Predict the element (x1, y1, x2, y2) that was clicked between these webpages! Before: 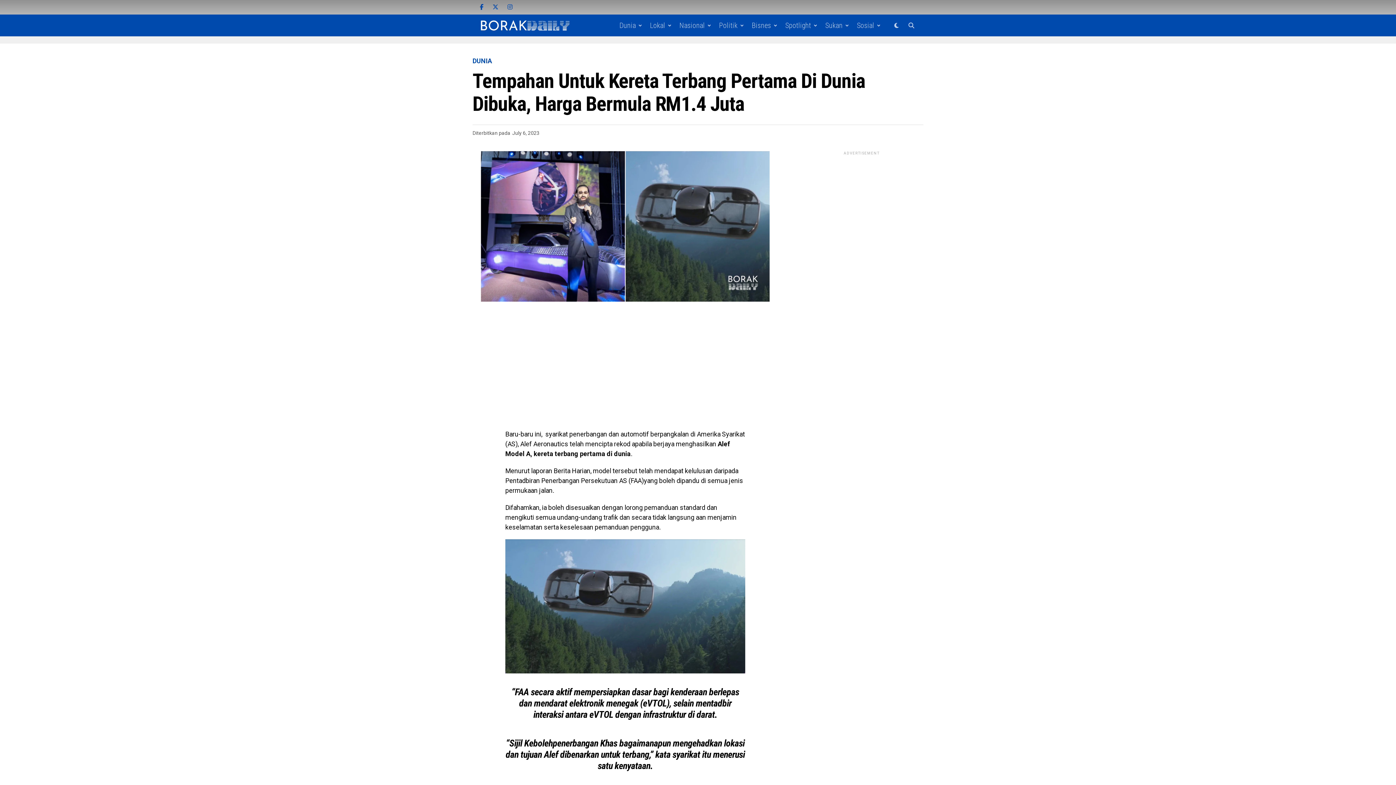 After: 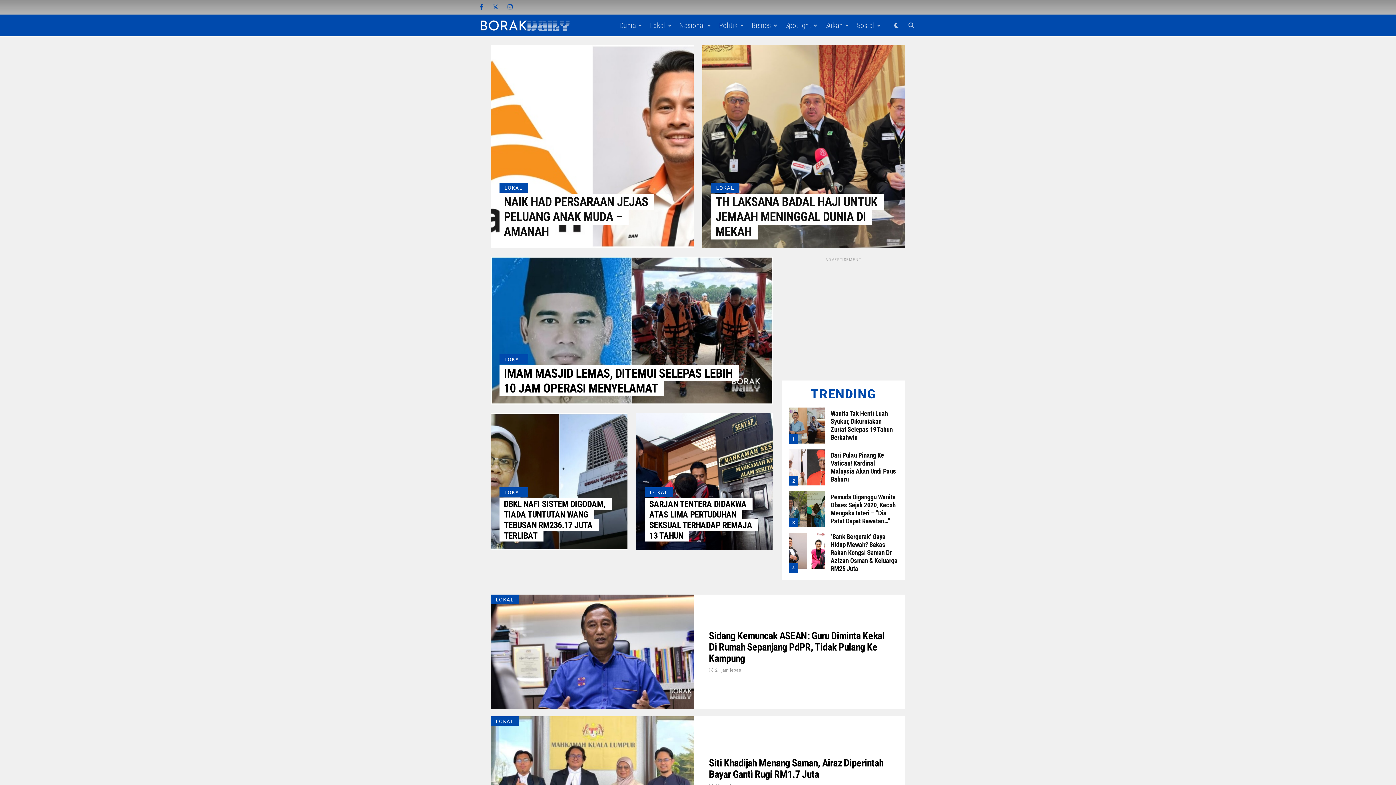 Action: bbox: (646, 14, 669, 36) label: Lokal